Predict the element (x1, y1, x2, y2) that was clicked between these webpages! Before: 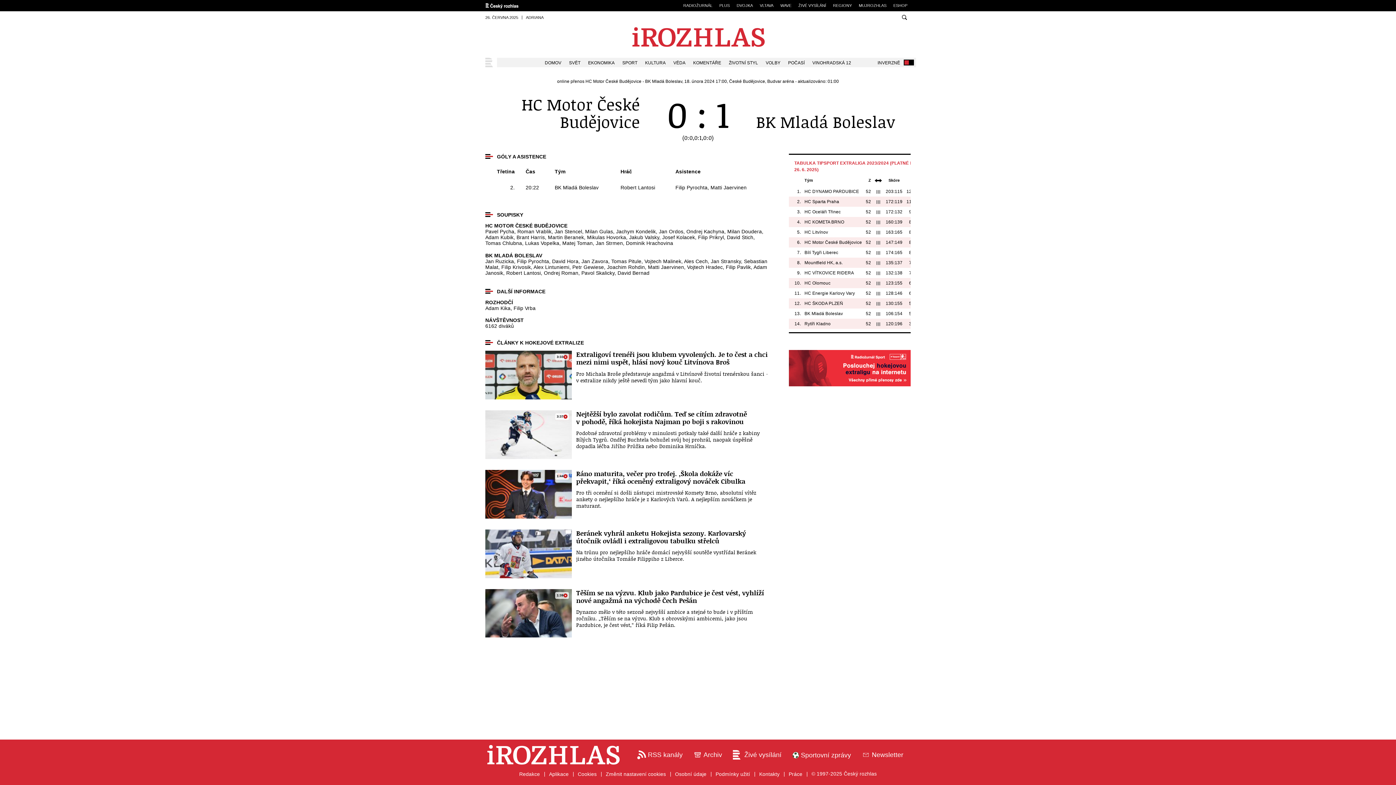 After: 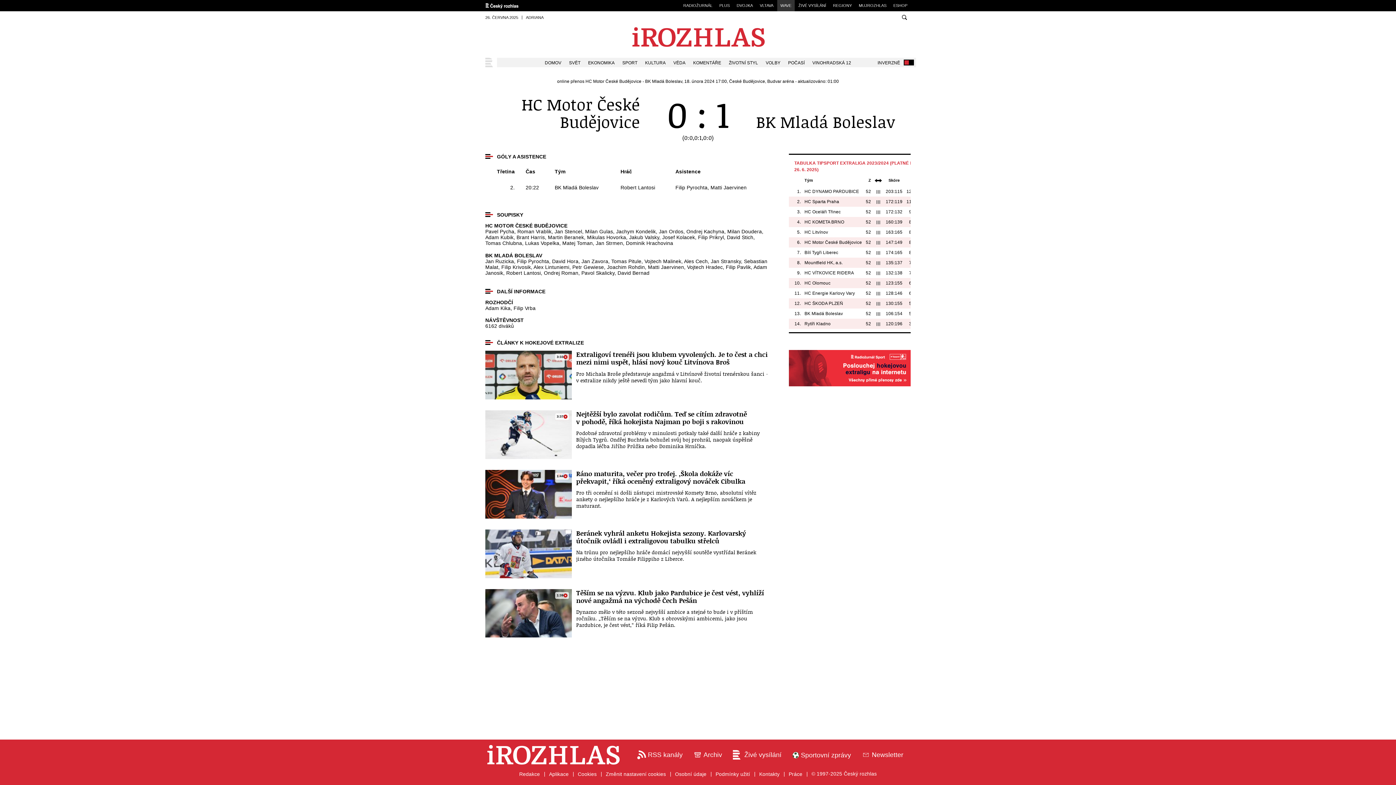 Action: bbox: (777, 0, 794, 11) label: WAVE